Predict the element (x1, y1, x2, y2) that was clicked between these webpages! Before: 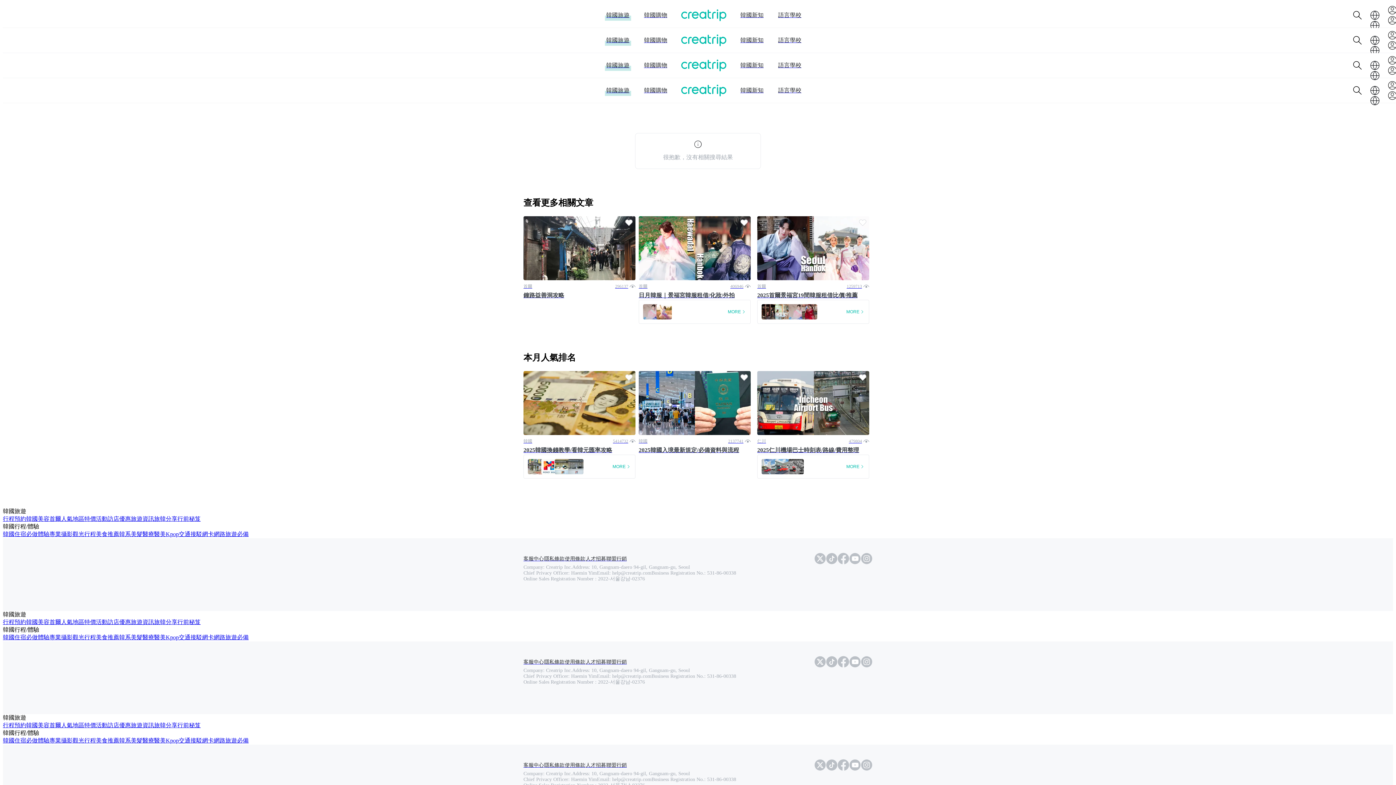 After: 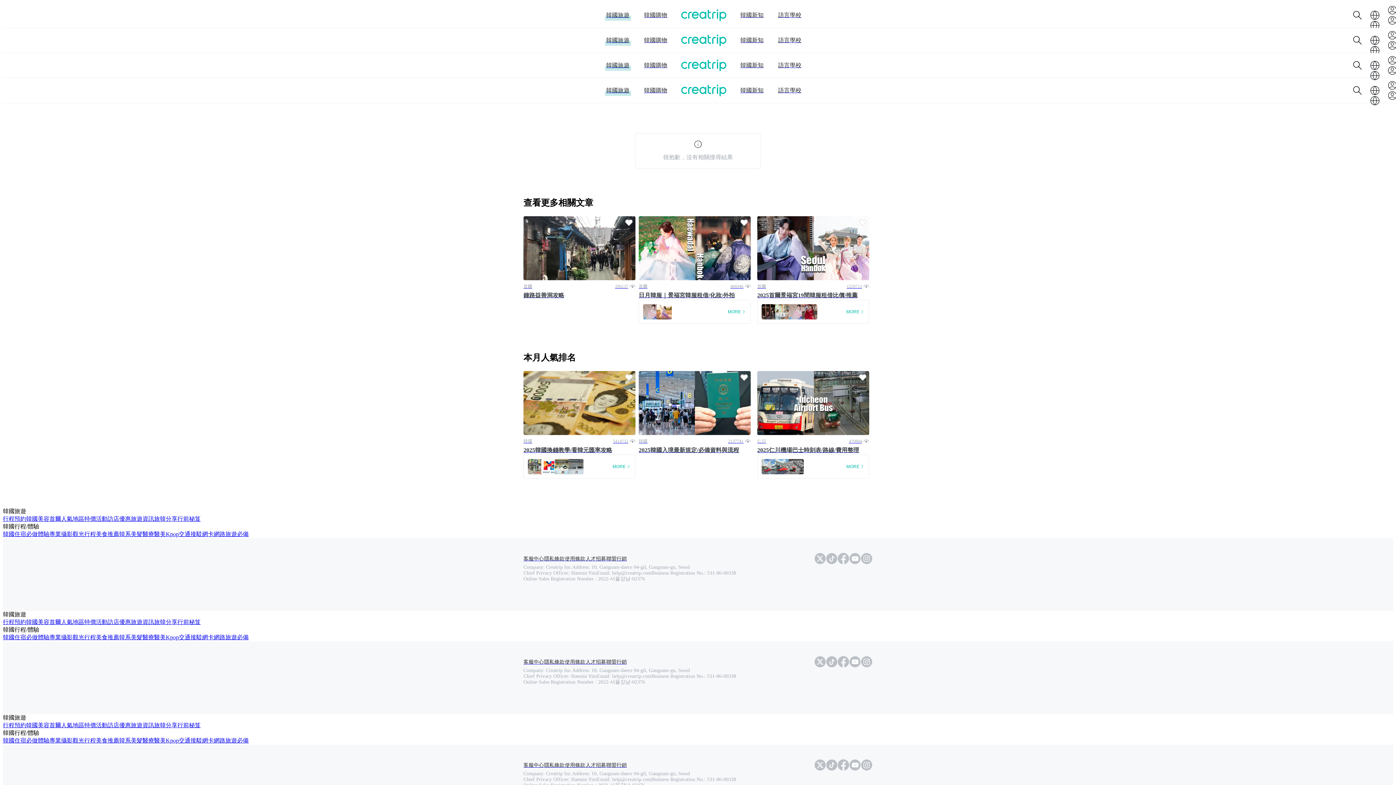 Action: bbox: (606, 554, 626, 563) label: 聯盟行銷